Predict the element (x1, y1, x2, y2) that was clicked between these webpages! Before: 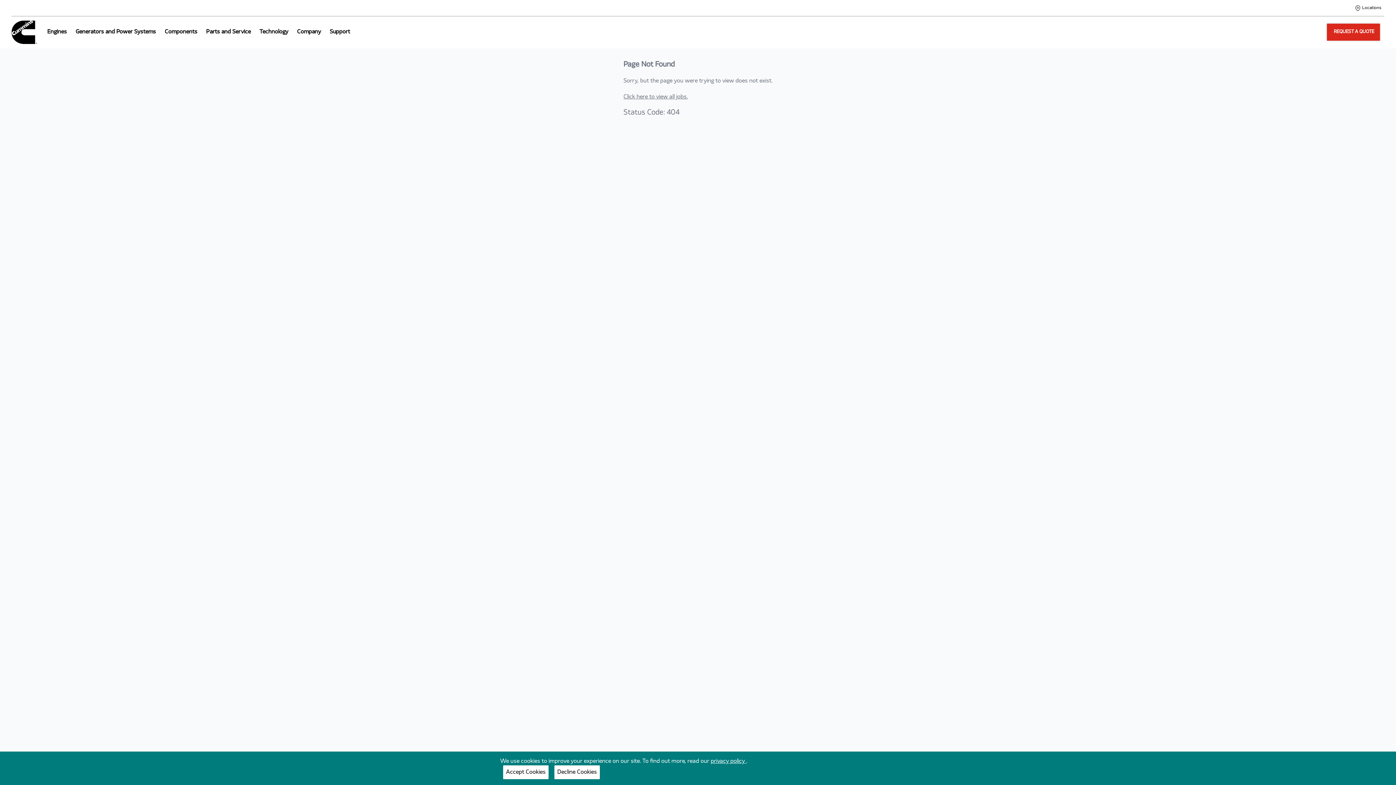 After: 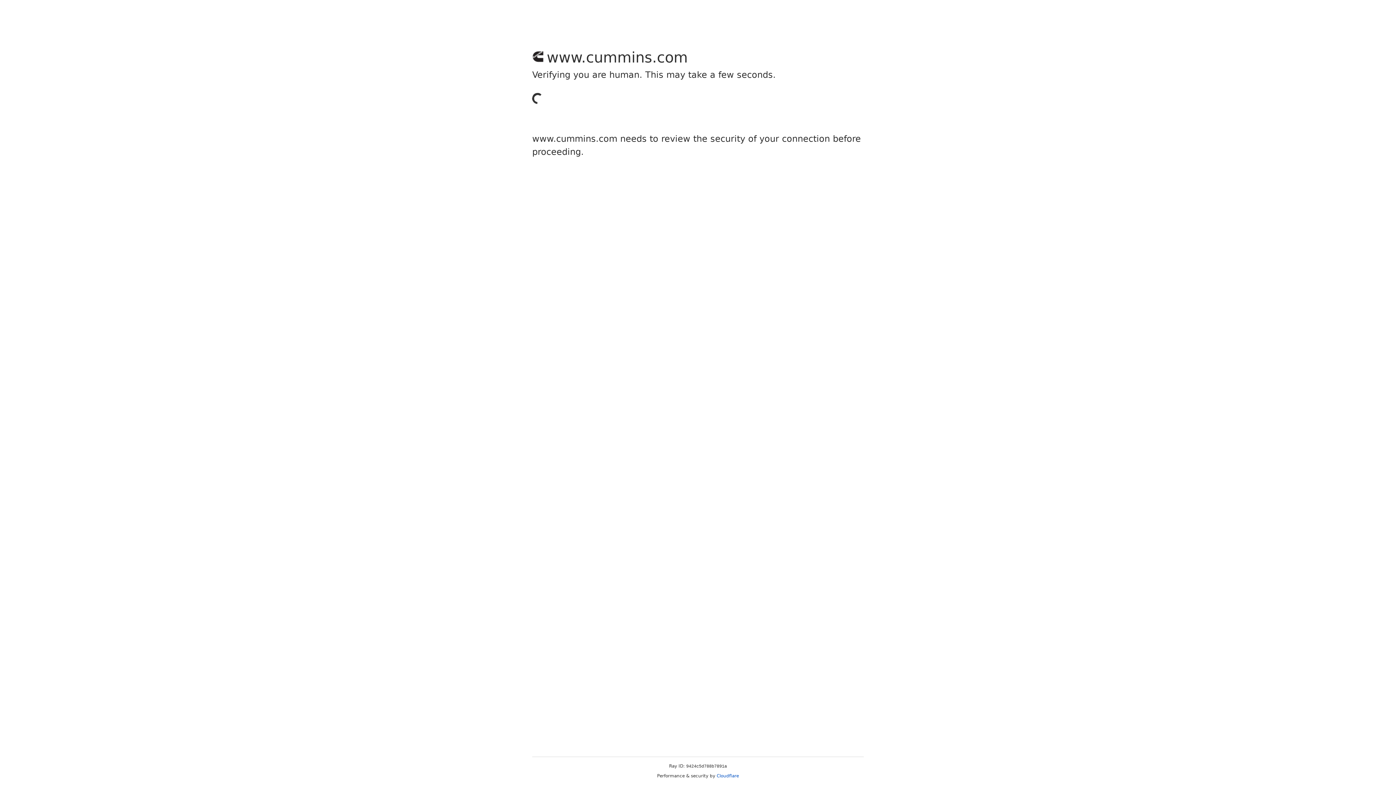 Action: label: Components bbox: (164, 23, 197, 37)